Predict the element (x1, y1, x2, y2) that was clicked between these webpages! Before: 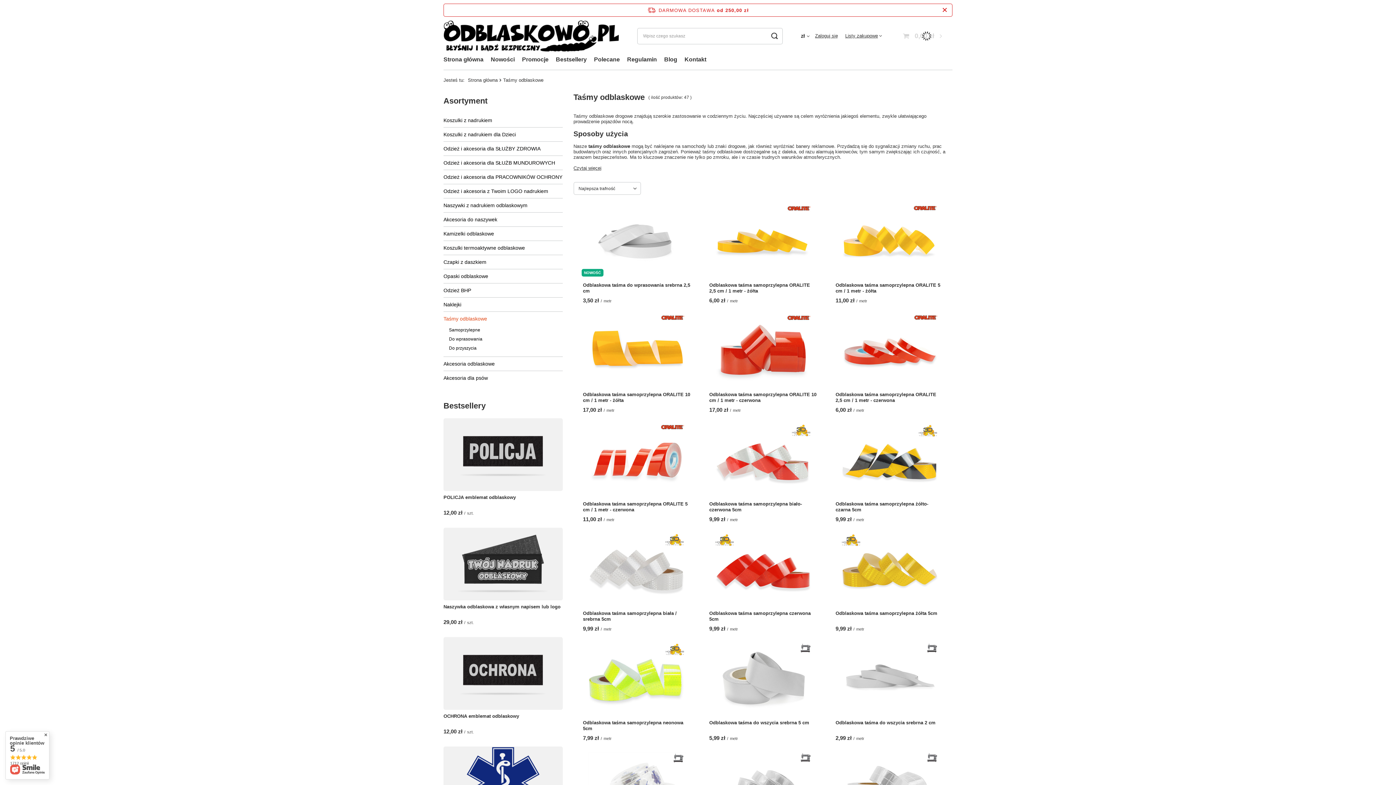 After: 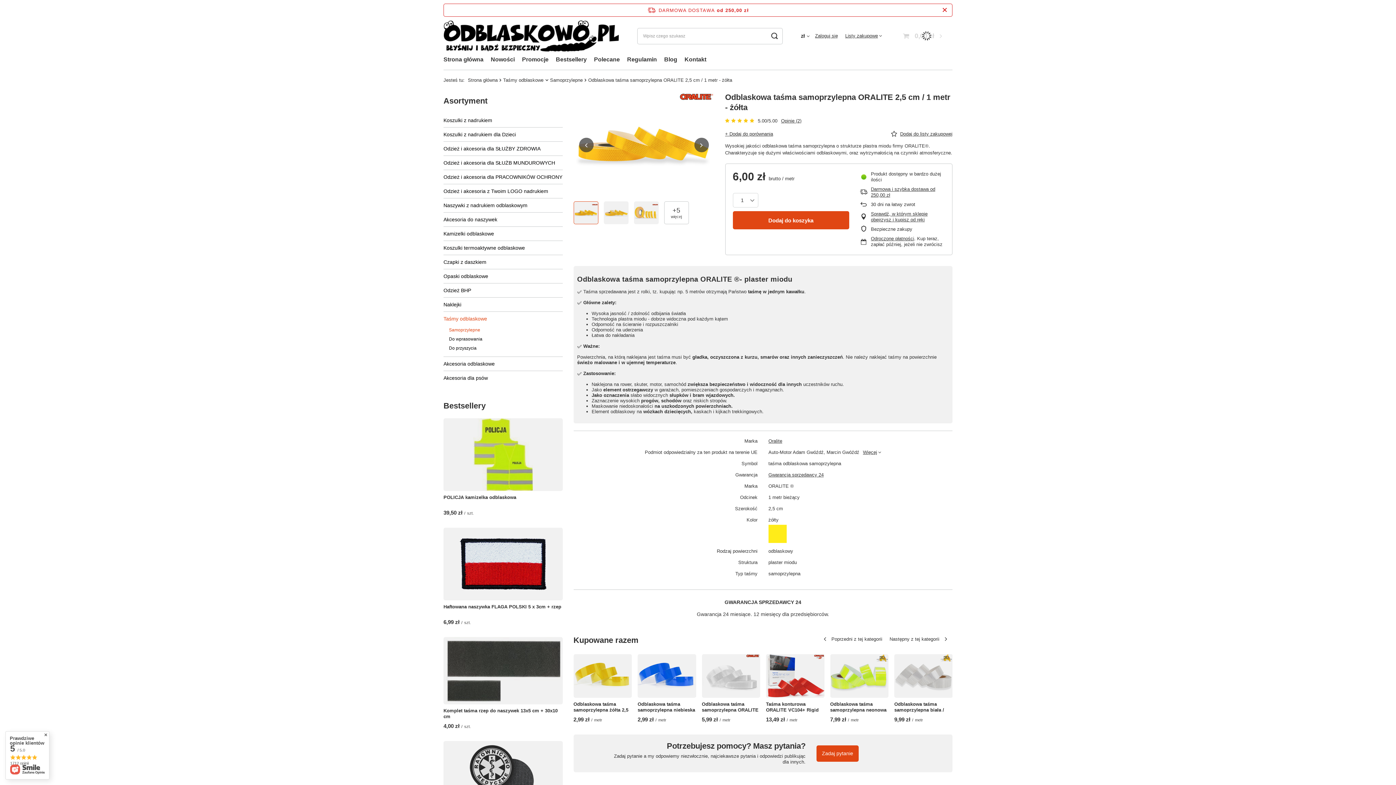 Action: label: Odblaskowa taśma samoprzylepna ORALITE 2,5 cm / 1 metr - żółta bbox: (709, 282, 816, 293)